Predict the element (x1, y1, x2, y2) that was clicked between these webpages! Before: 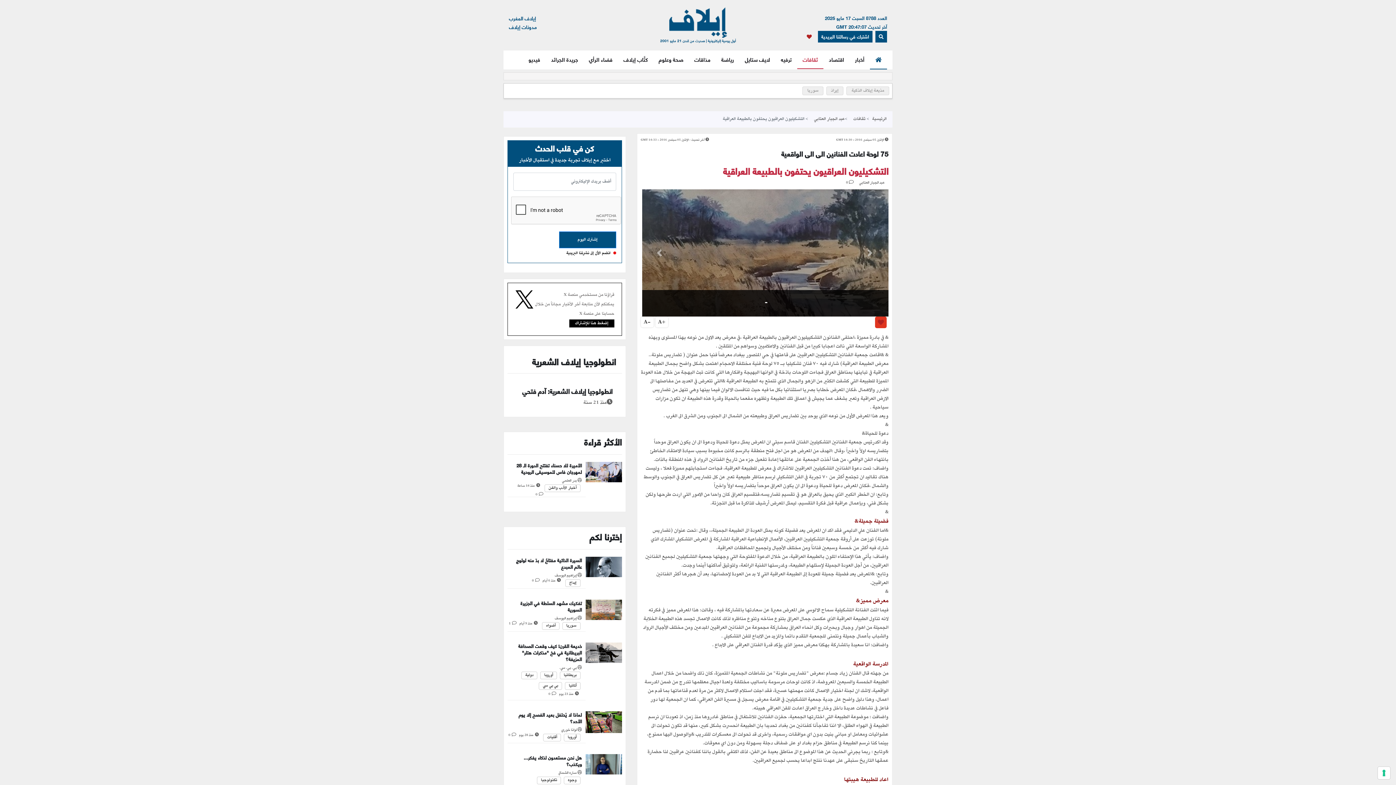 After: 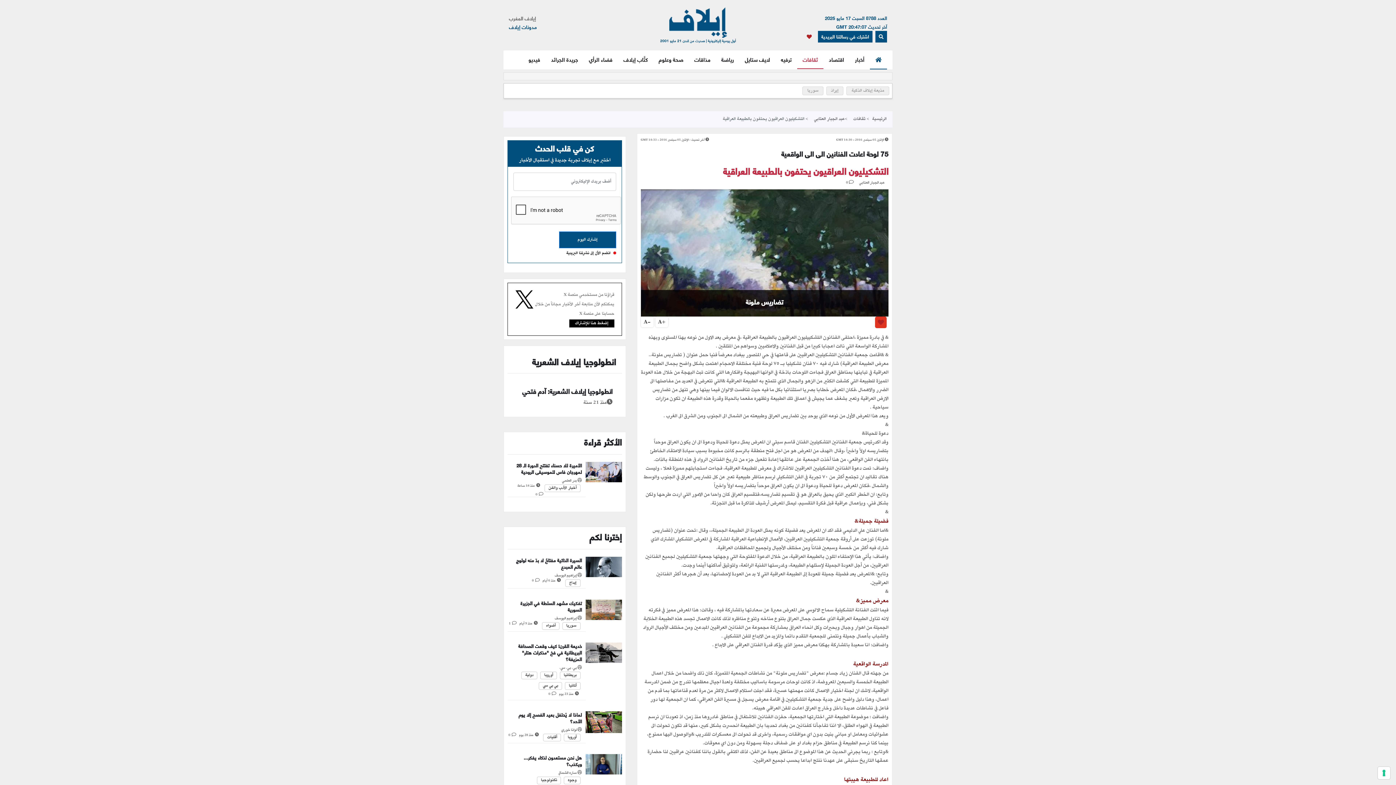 Action: bbox: (509, 13, 536, 22) label: إيلاف المغرب